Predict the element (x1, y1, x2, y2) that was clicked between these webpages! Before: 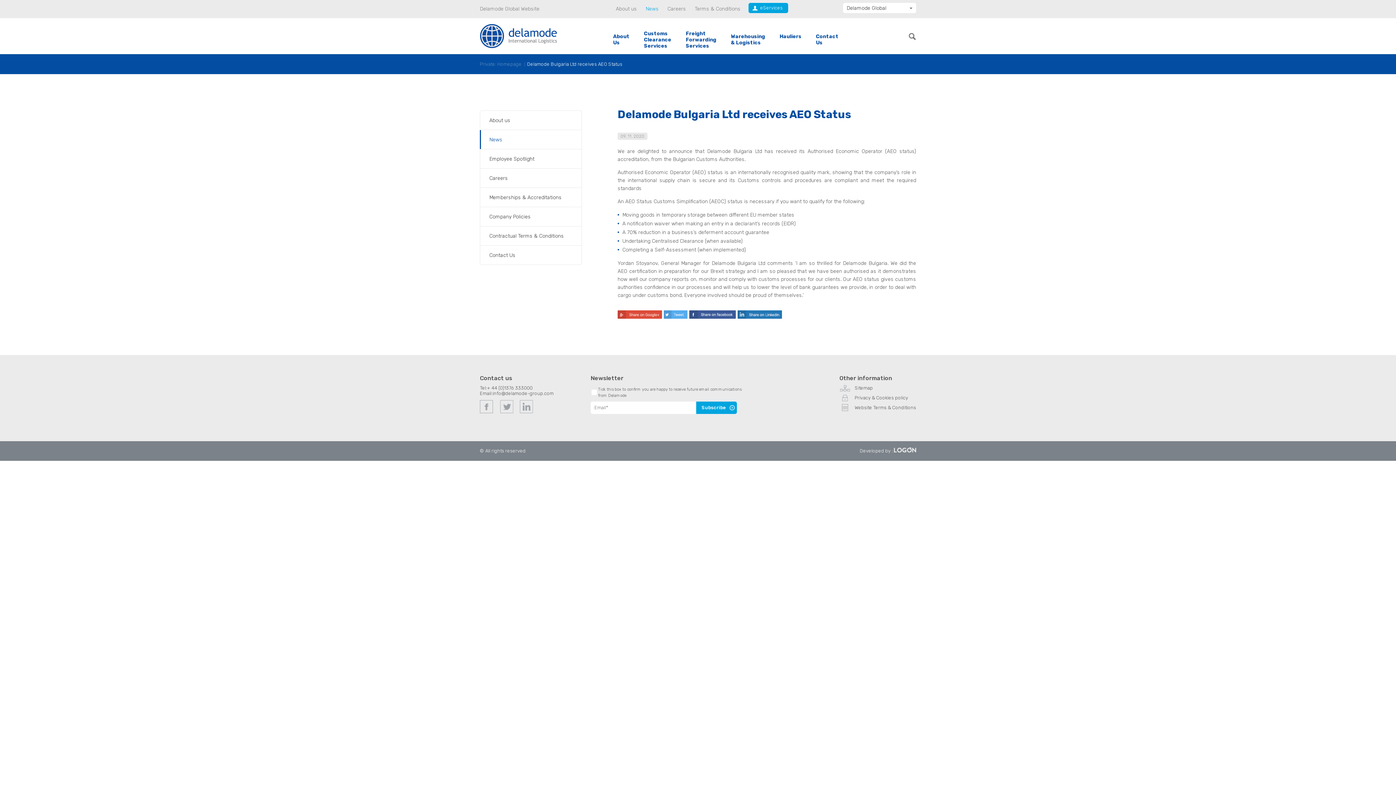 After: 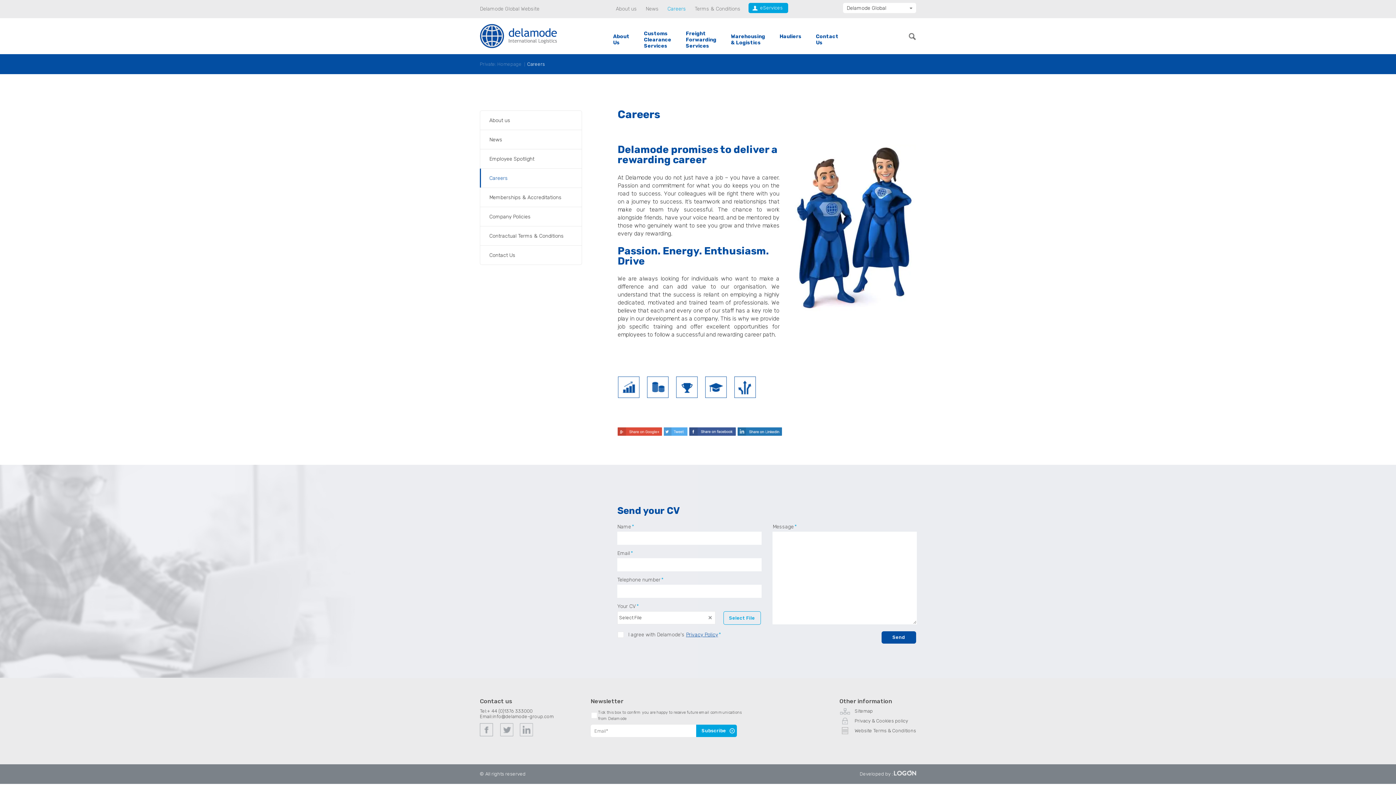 Action: bbox: (667, 5, 686, 12) label: Careers